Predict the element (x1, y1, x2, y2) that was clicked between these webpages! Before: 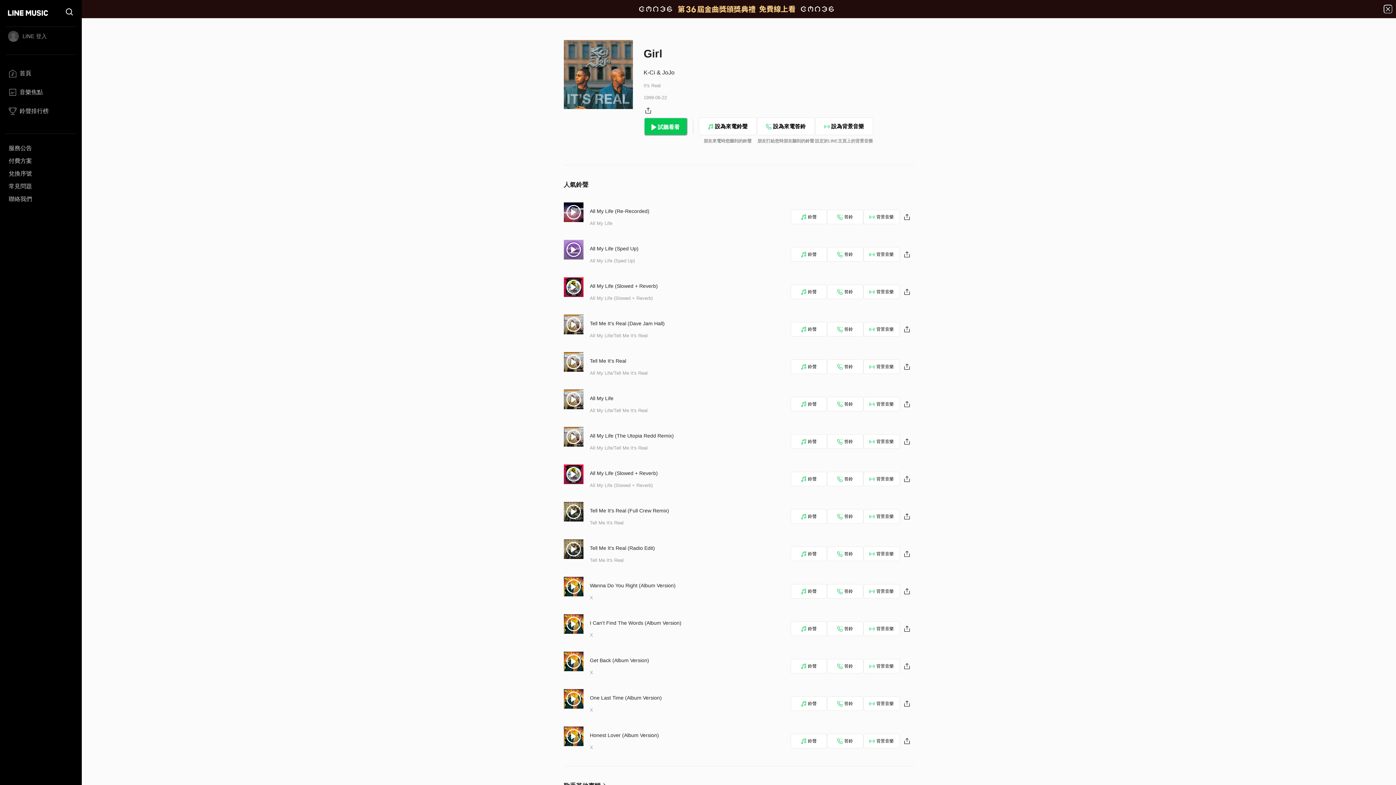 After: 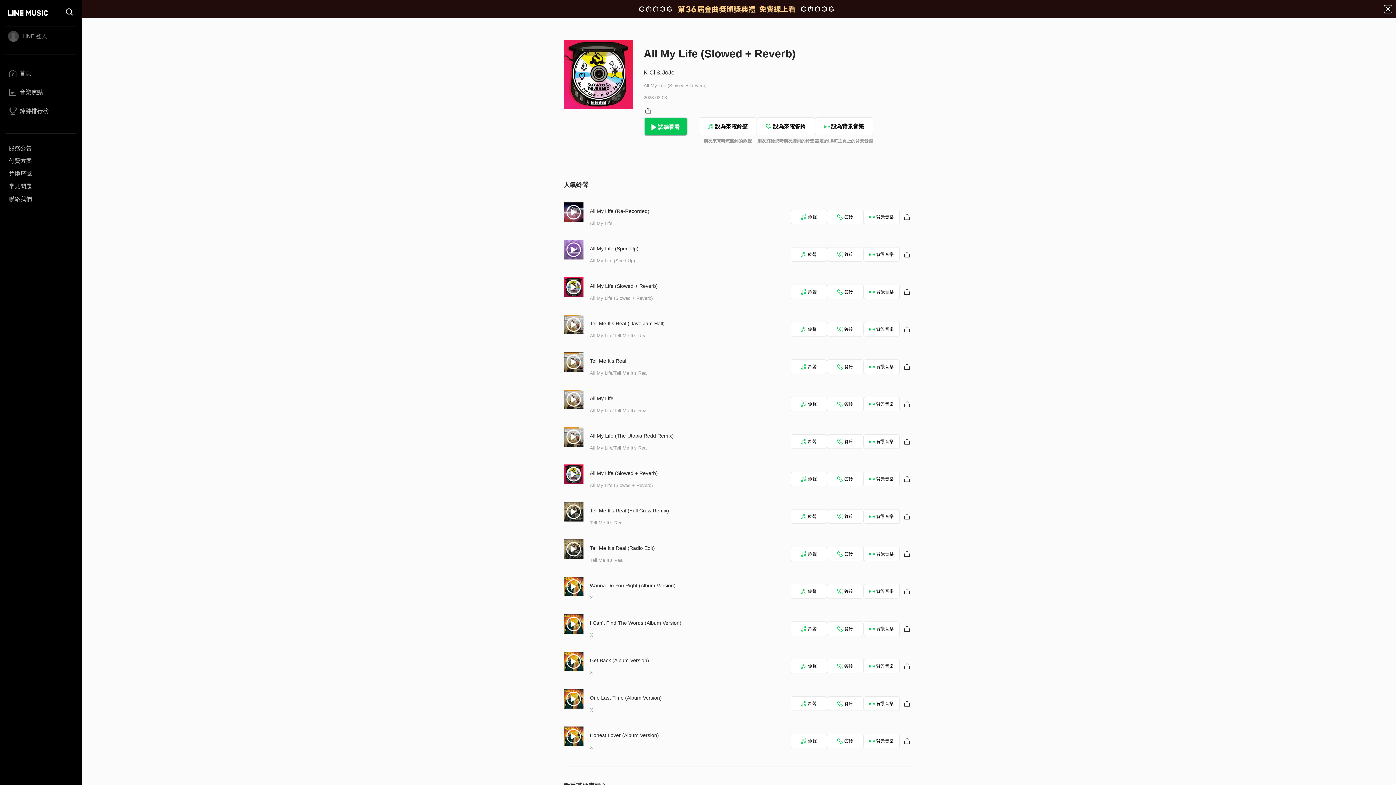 Action: bbox: (590, 283, 658, 289) label: All My Life (Slowed + Reverb)